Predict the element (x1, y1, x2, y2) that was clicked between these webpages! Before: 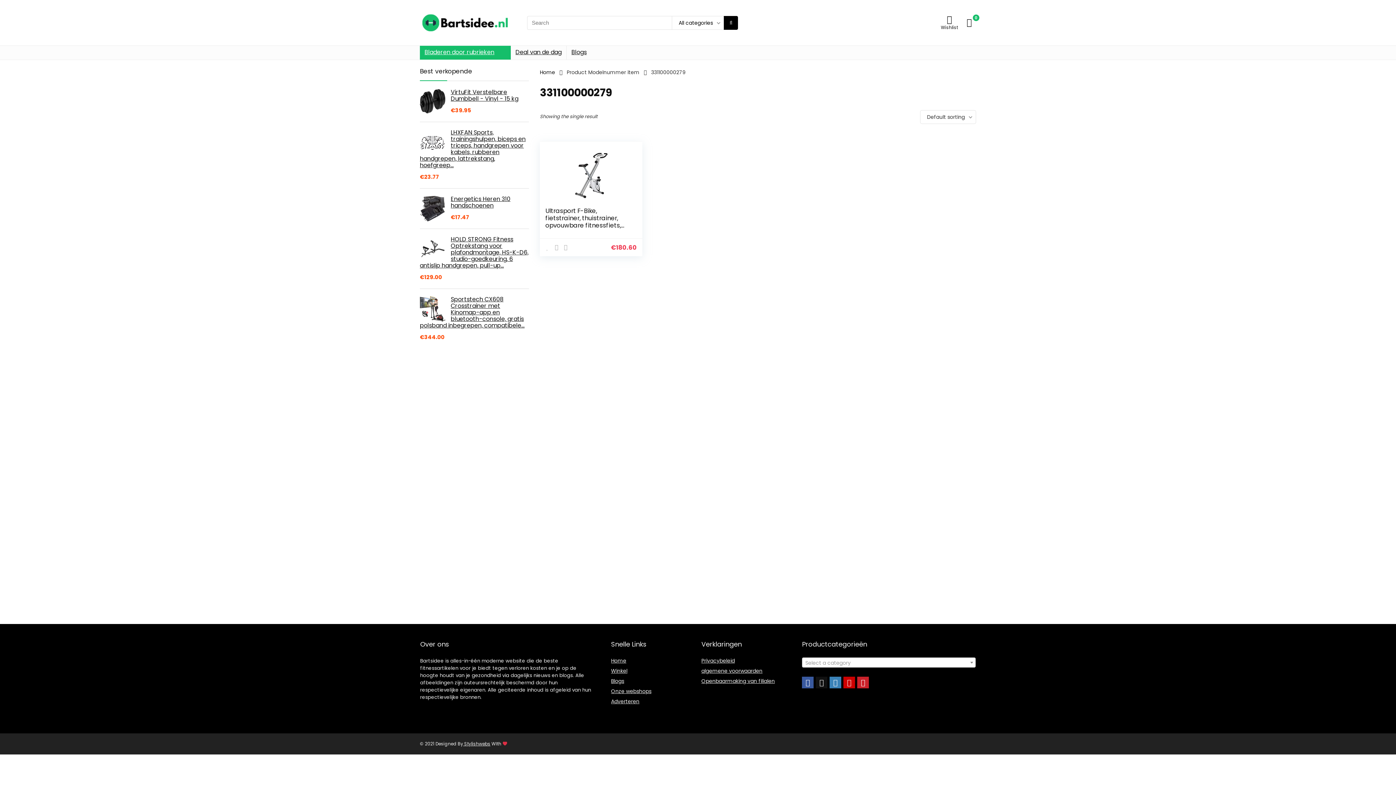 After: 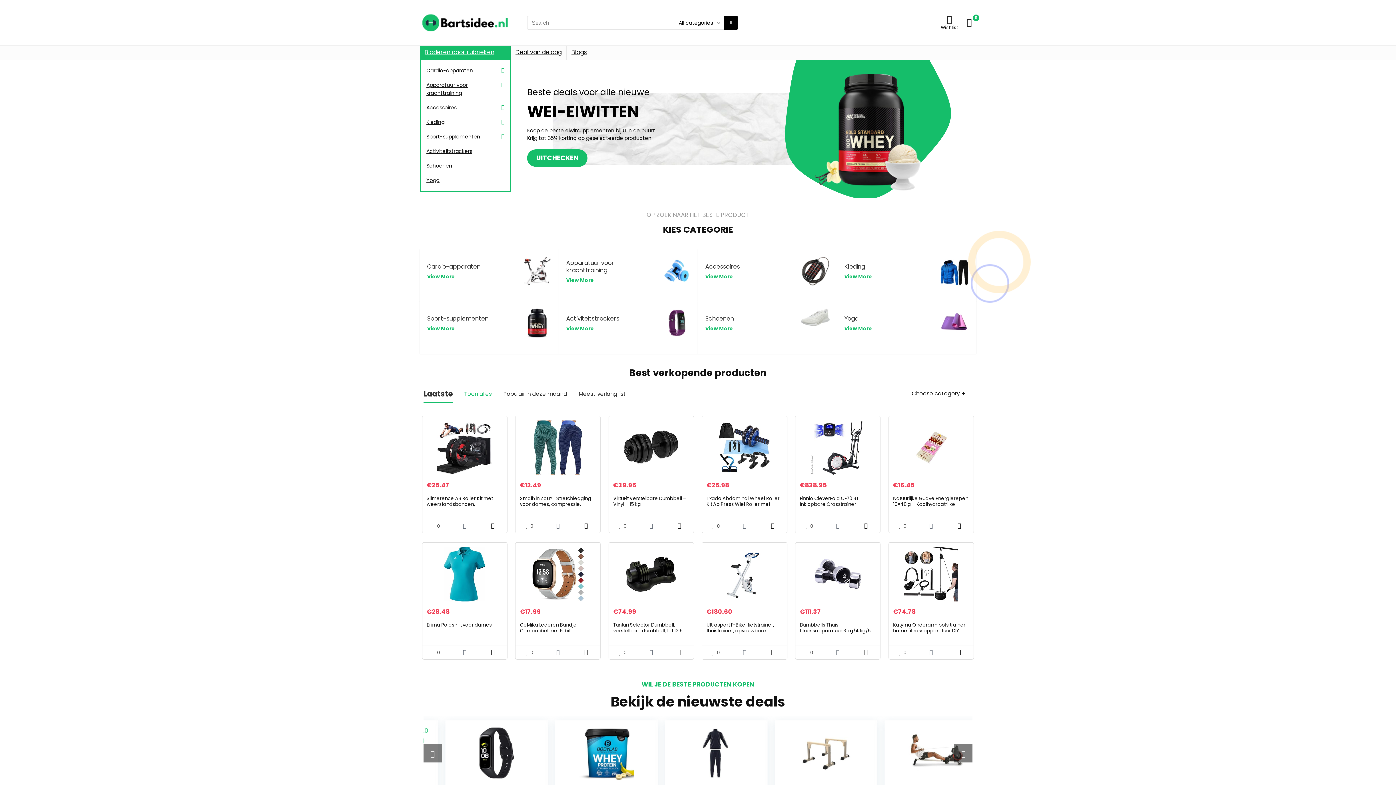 Action: bbox: (420, 6, 510, 14)